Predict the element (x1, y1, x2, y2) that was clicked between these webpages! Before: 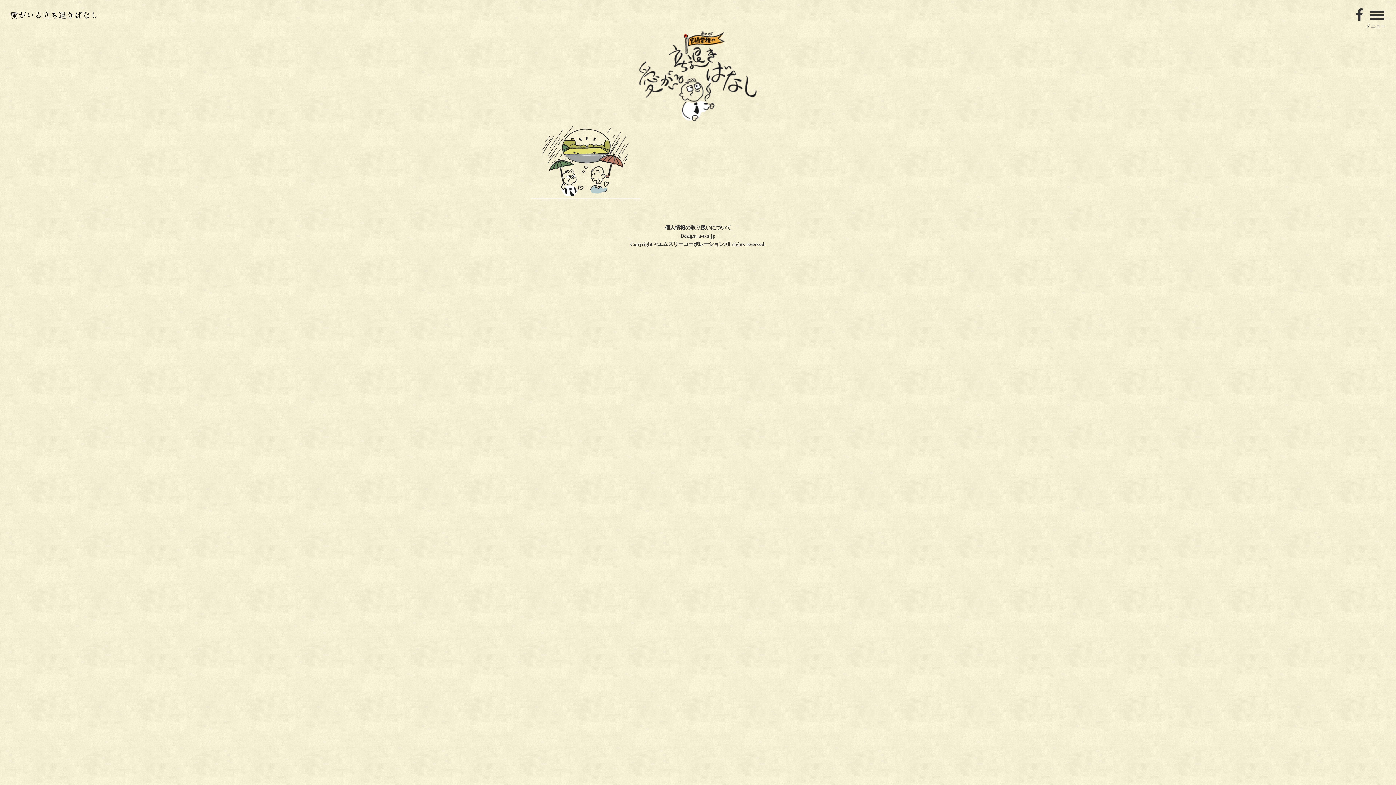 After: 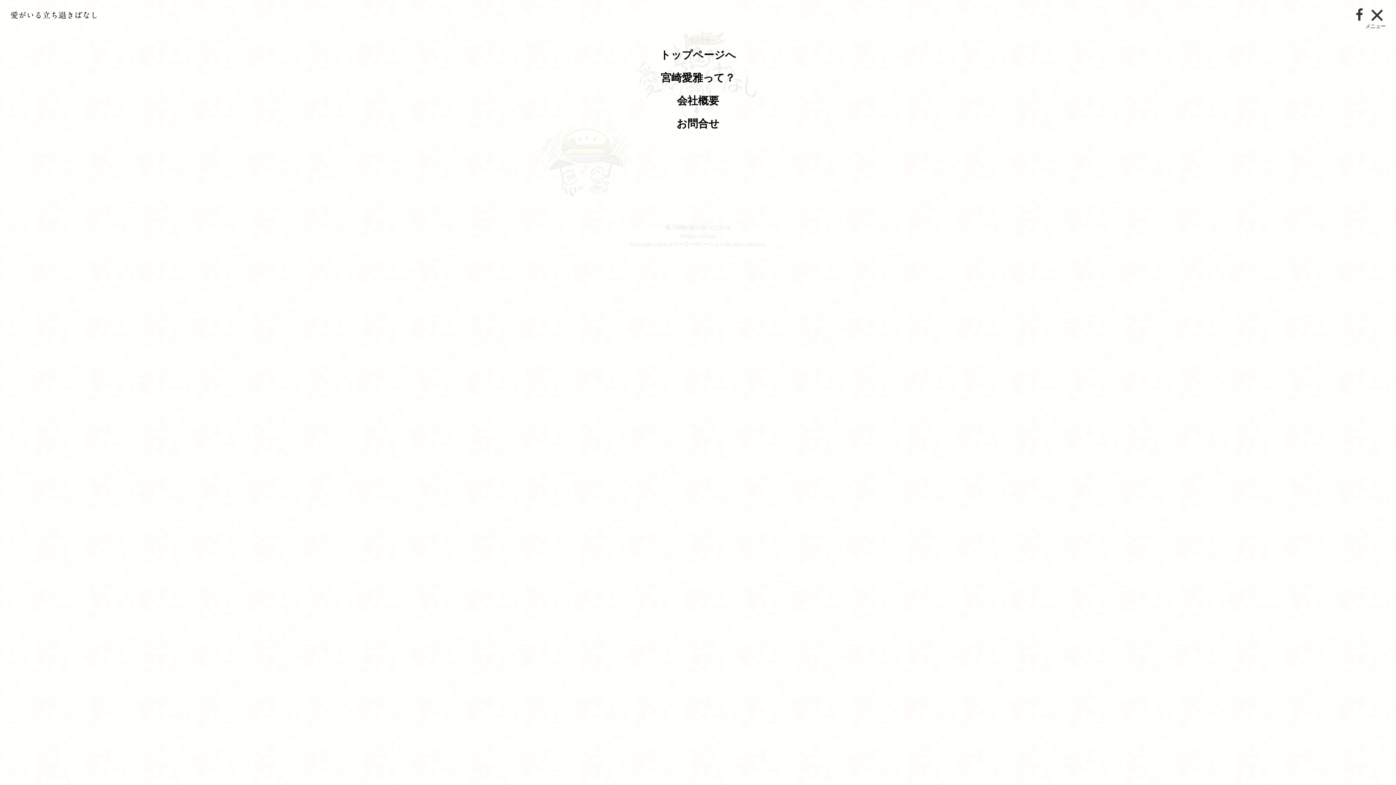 Action: label: メニュー bbox: (1372, 9, 1391, 20)